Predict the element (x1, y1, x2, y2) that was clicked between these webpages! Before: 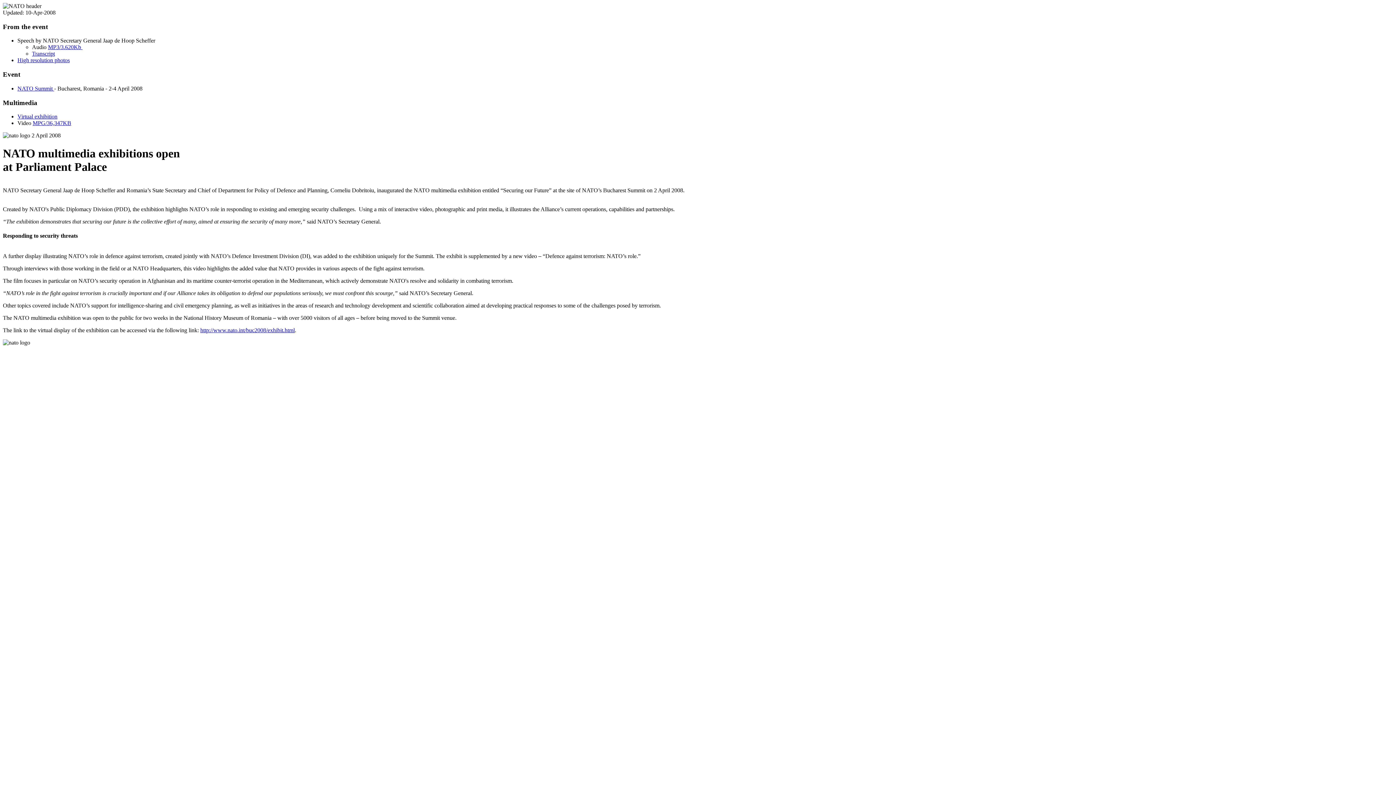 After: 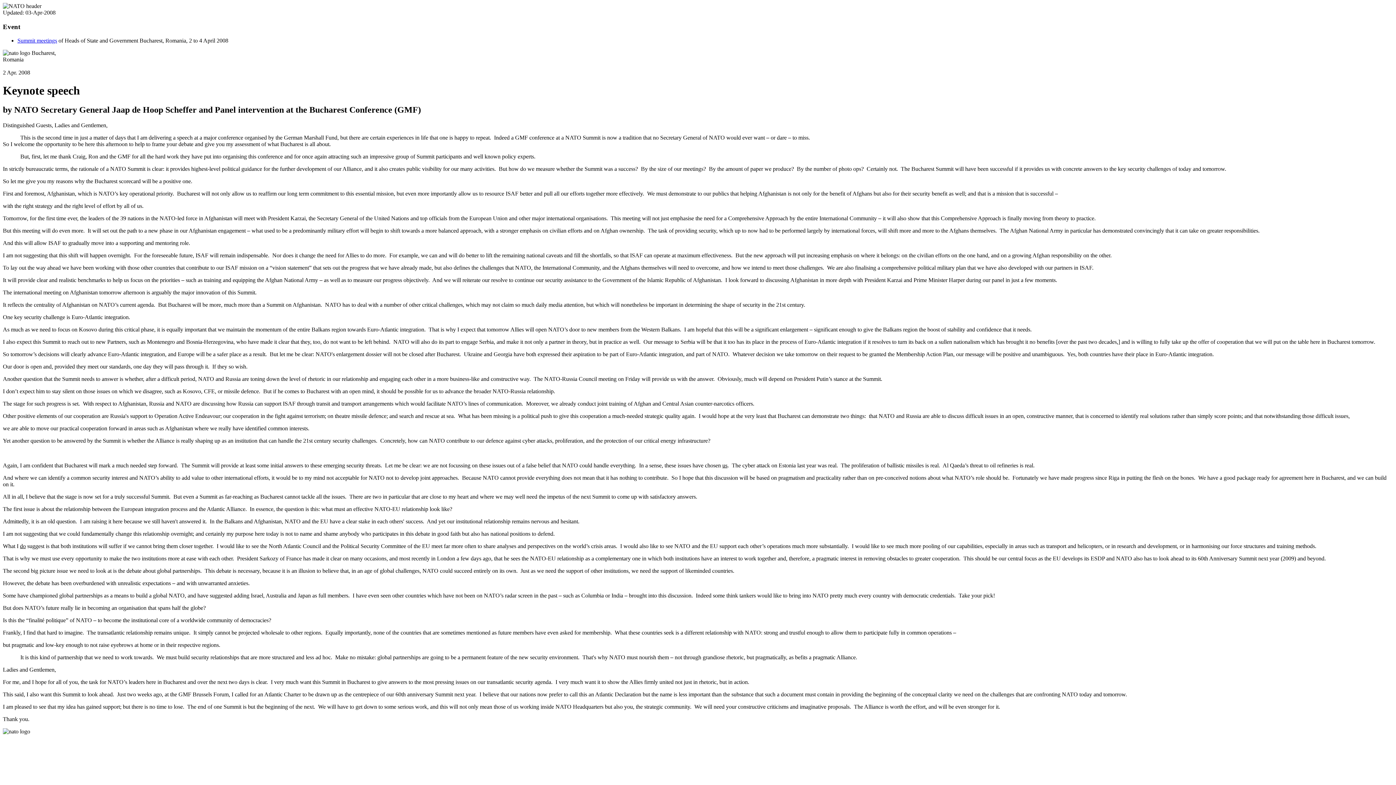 Action: label: Transcript bbox: (32, 50, 54, 56)